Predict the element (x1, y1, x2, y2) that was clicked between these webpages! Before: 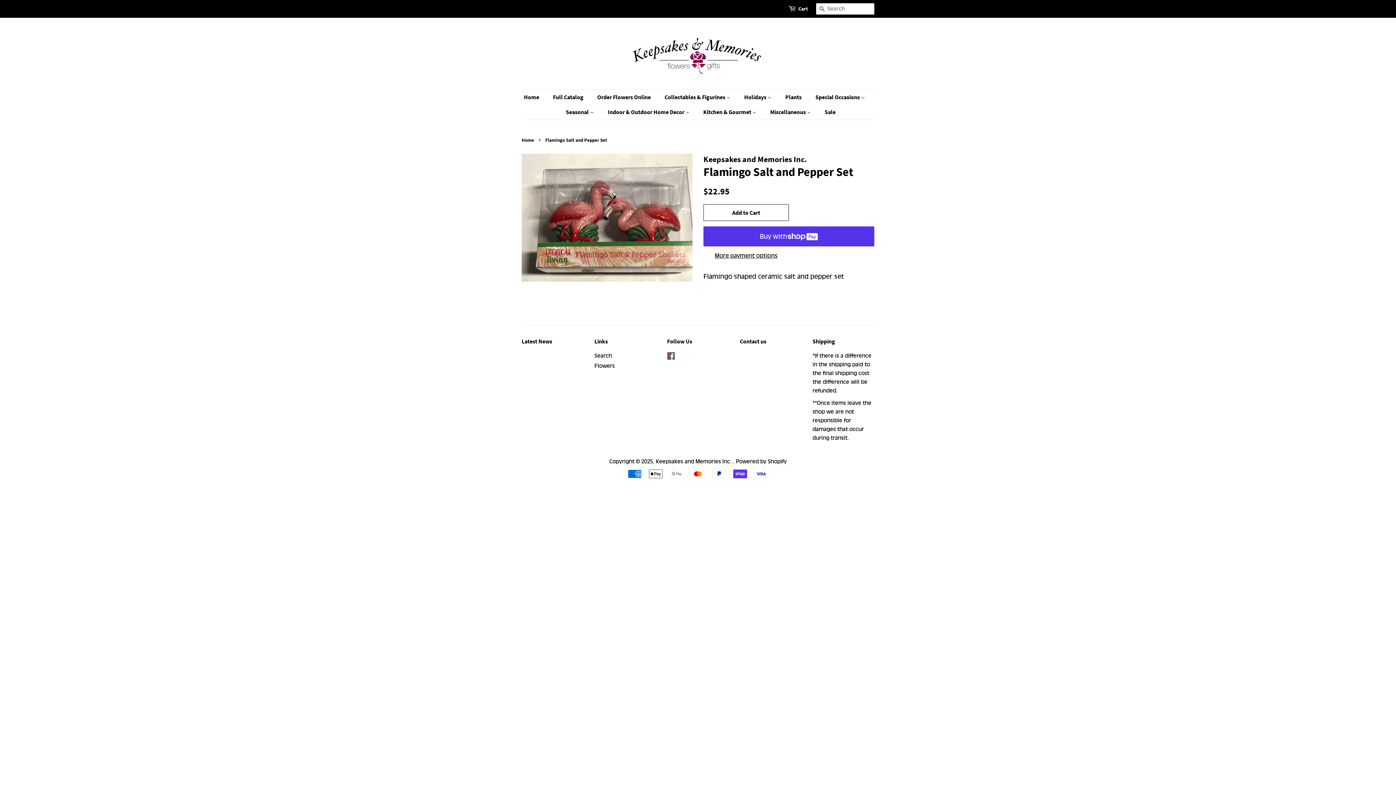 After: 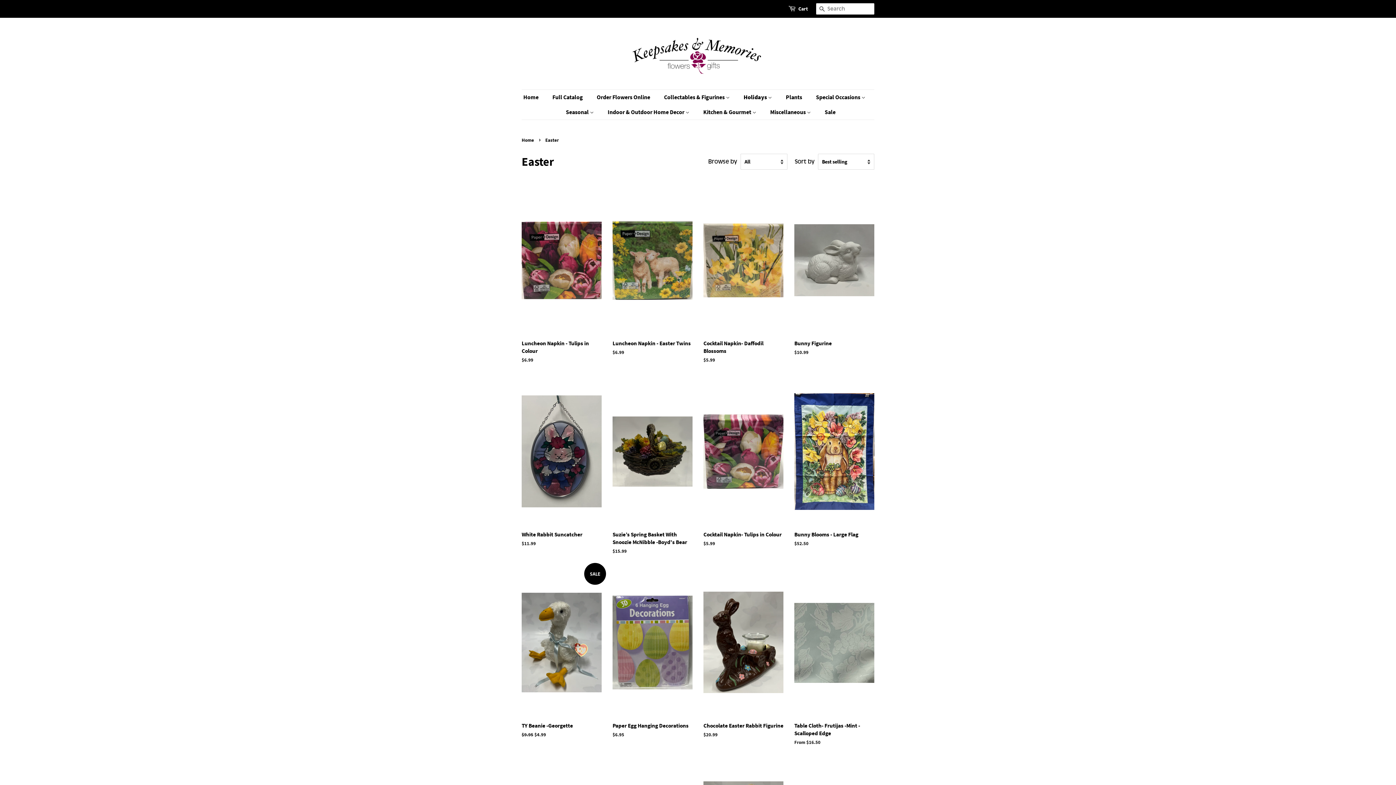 Action: bbox: (738, 89, 778, 104) label: Holidays 